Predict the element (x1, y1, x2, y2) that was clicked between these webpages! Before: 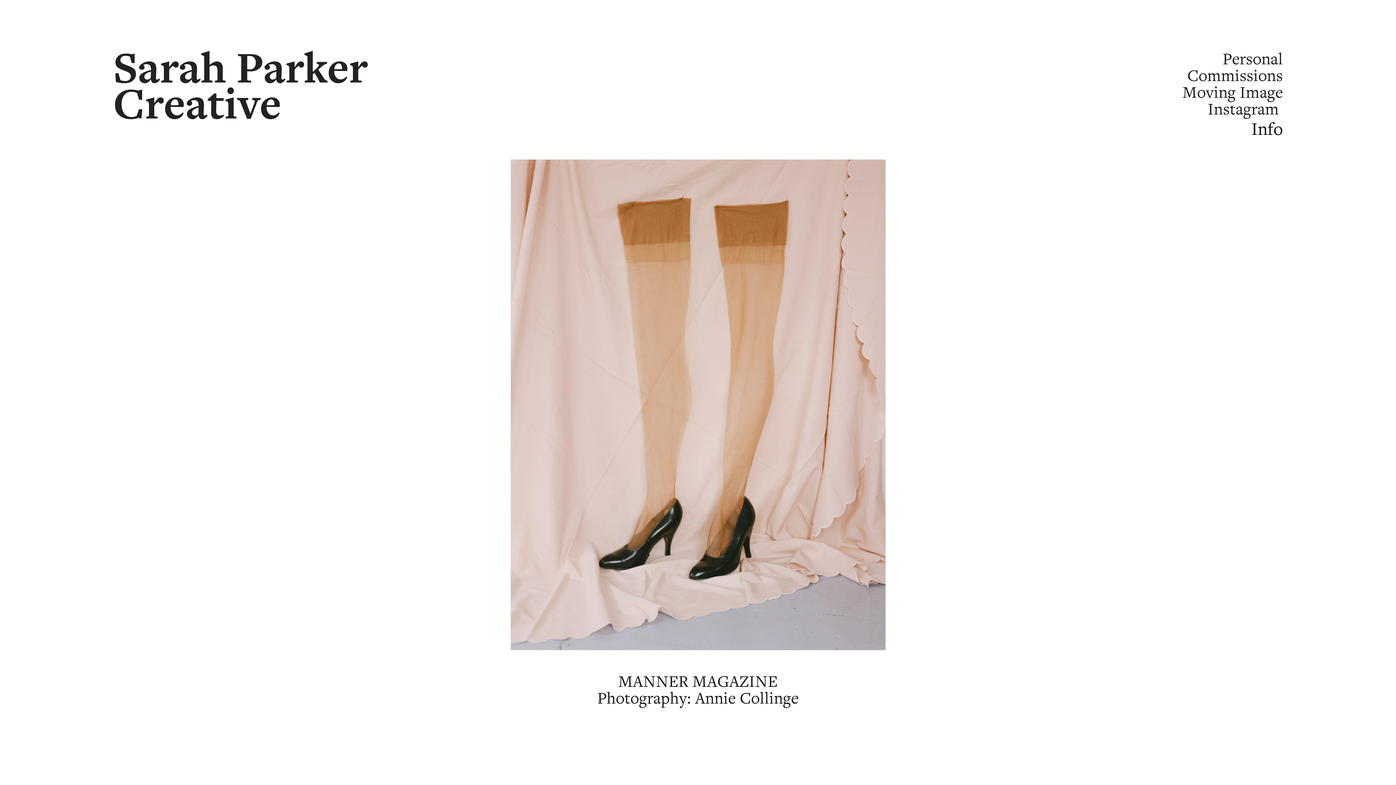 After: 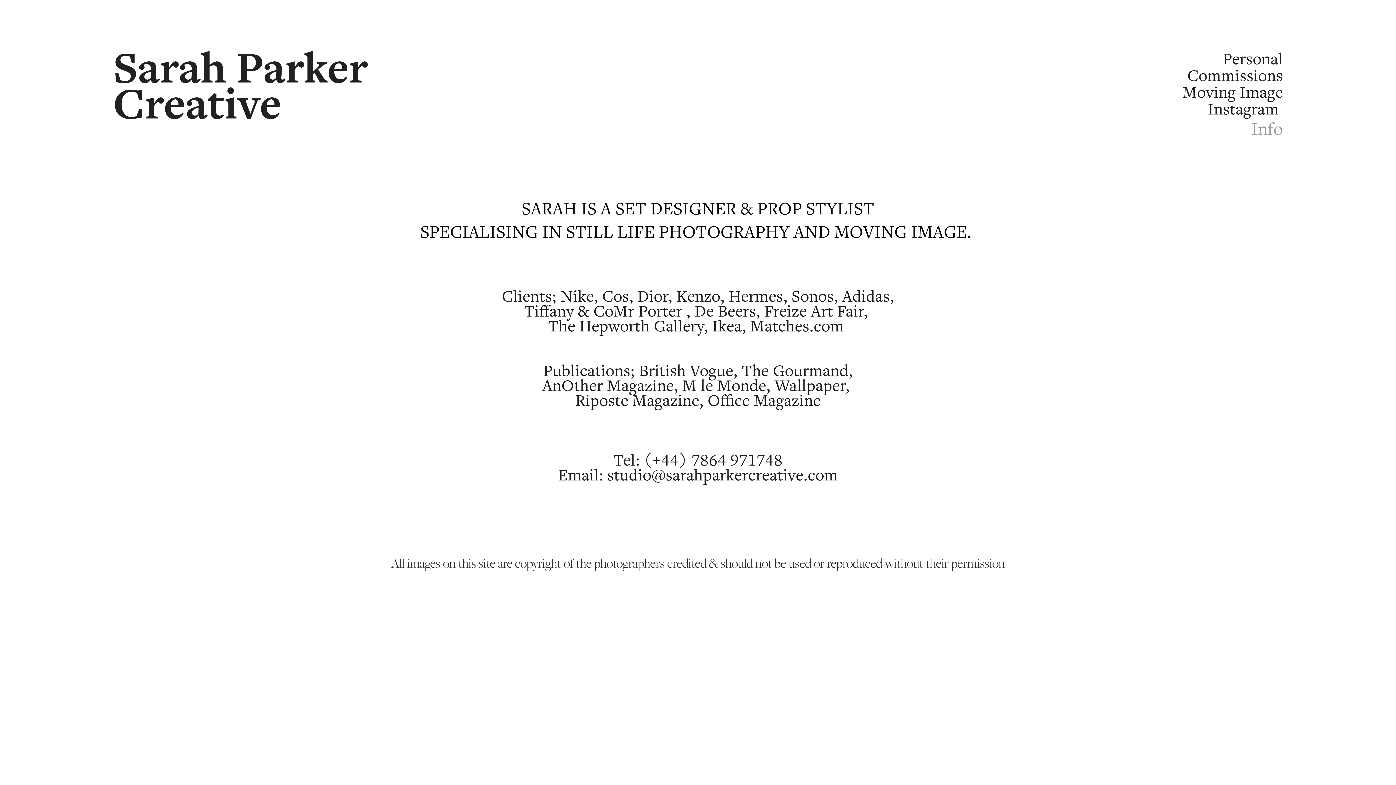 Action: bbox: (1251, 119, 1283, 141) label: Info